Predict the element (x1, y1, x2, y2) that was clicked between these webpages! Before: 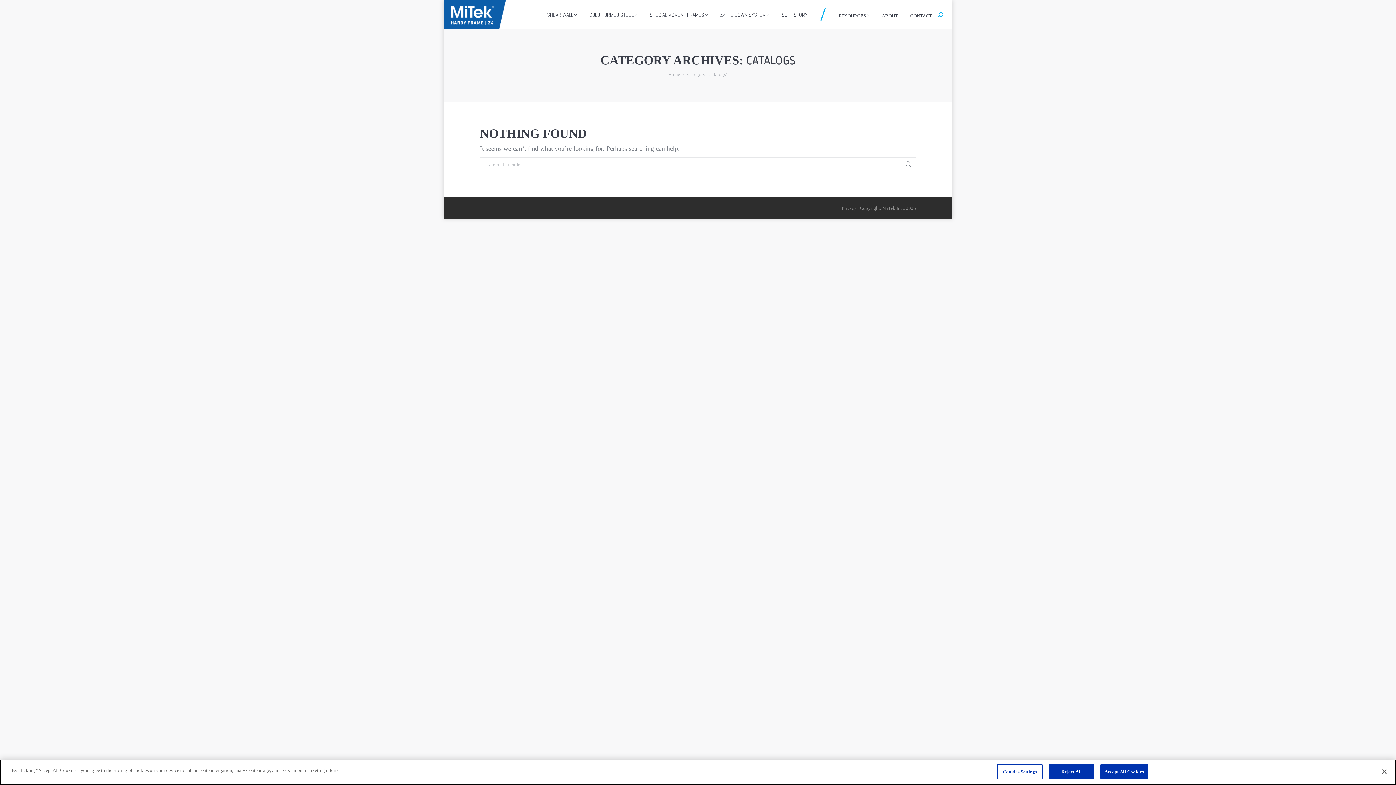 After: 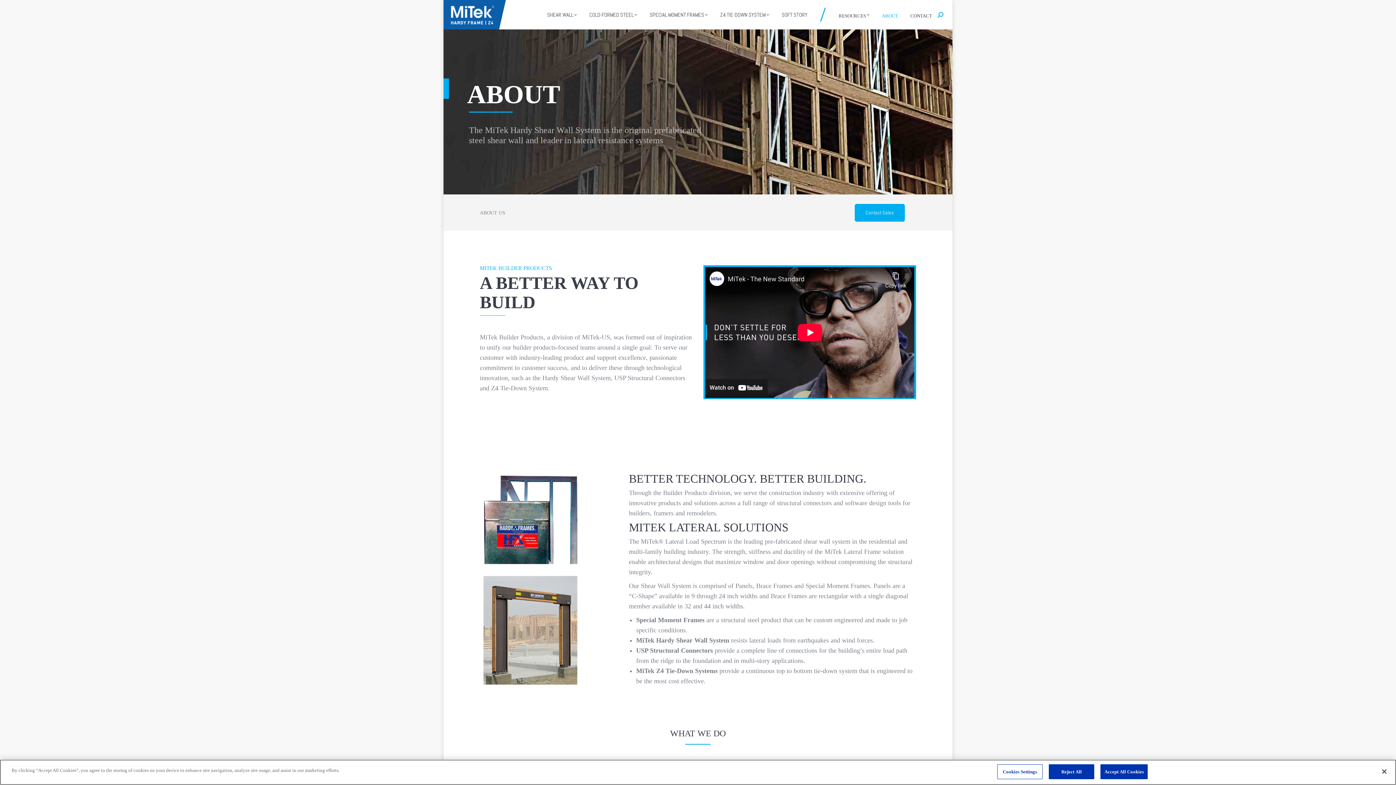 Action: label: ABOUT bbox: (880, 8, 901, 24)